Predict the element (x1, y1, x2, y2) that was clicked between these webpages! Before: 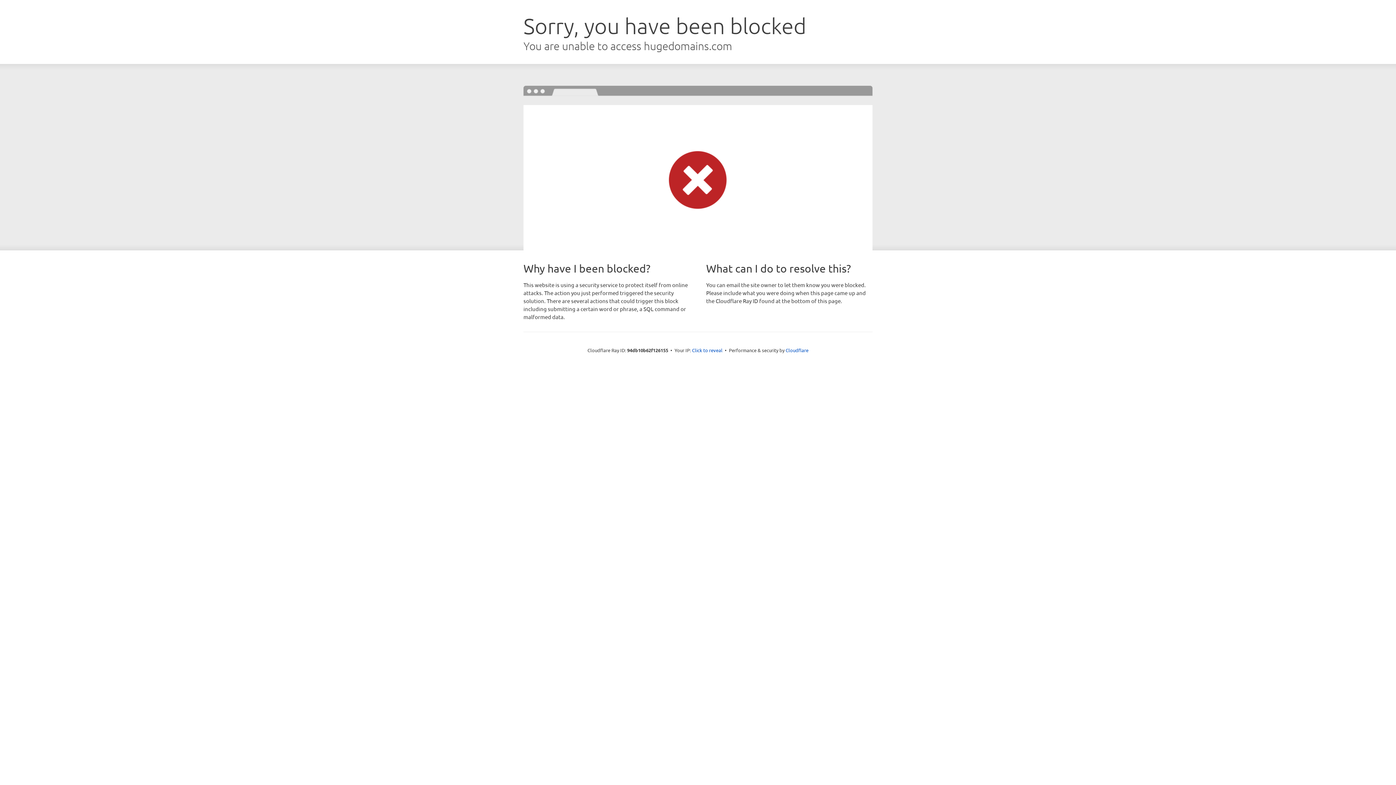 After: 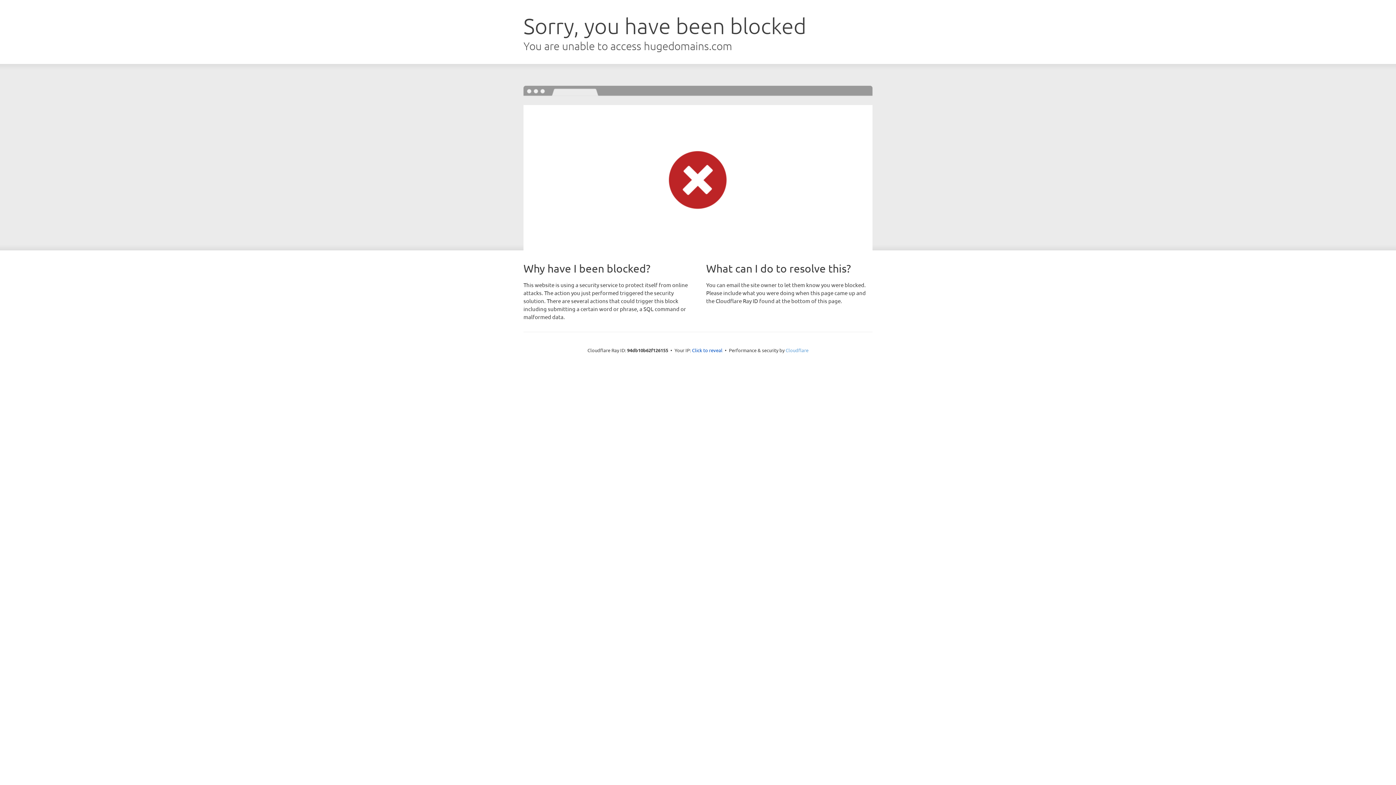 Action: label: Cloudflare bbox: (785, 347, 808, 353)